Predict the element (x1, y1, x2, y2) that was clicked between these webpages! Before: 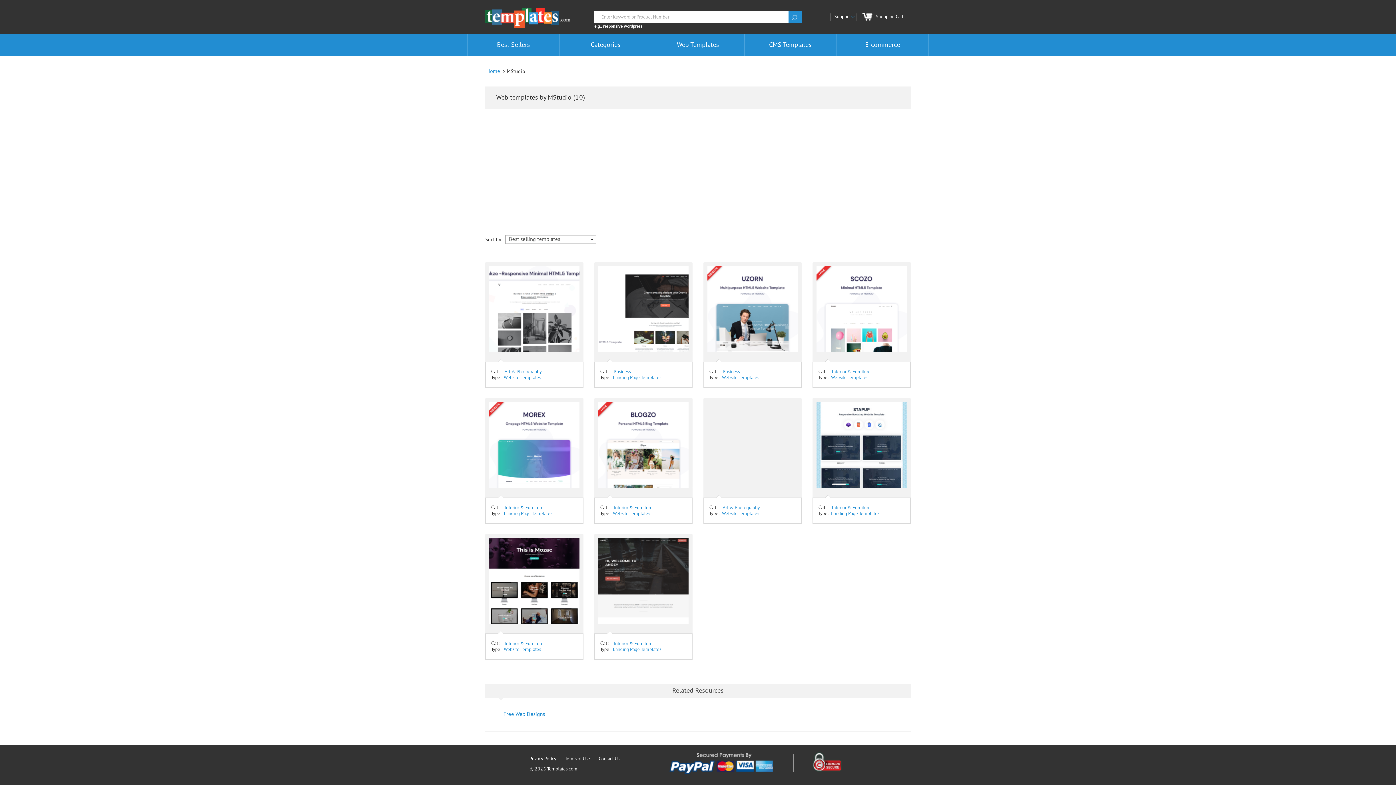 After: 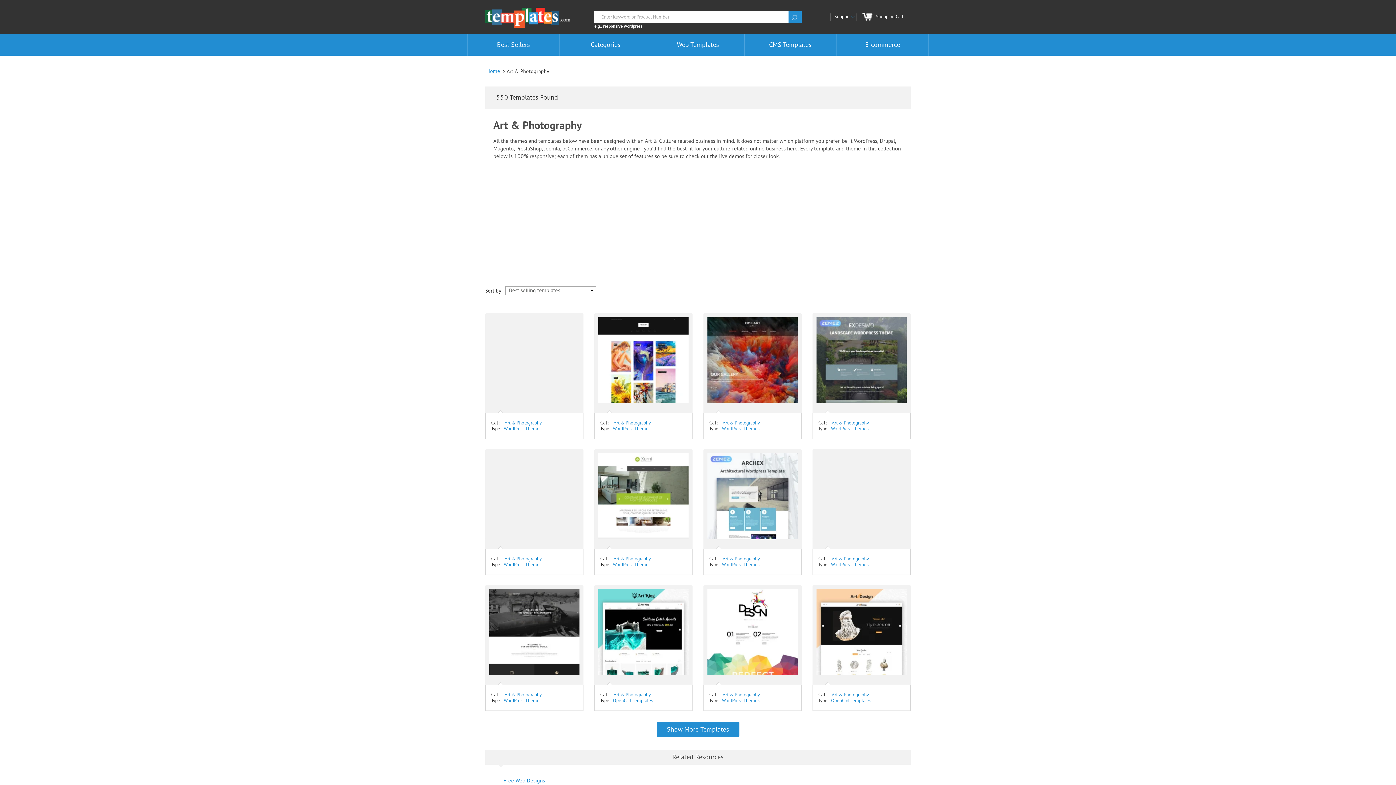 Action: bbox: (722, 505, 760, 511) label: Art & Photography